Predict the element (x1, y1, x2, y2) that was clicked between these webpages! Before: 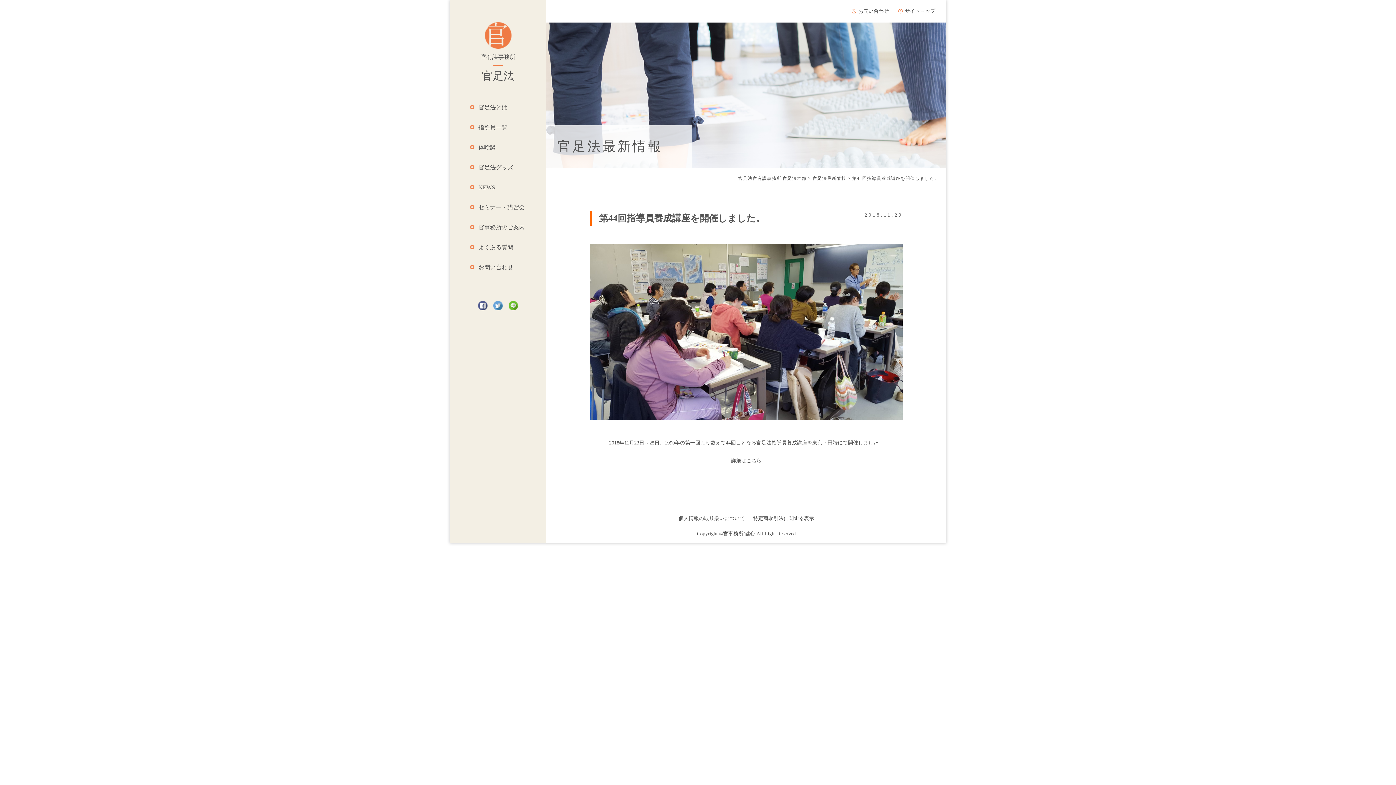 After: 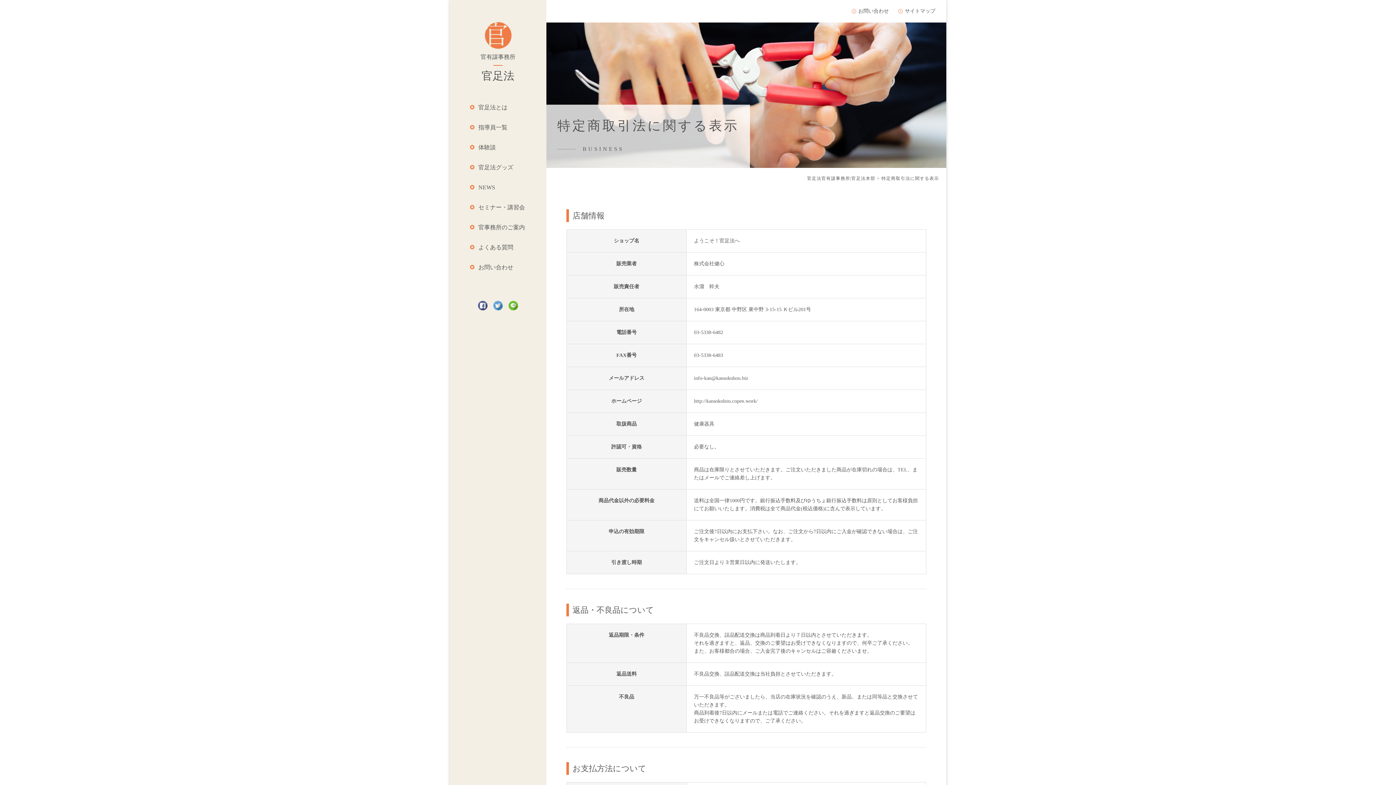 Action: label: 特定商取引法に関する表示 bbox: (753, 515, 814, 521)